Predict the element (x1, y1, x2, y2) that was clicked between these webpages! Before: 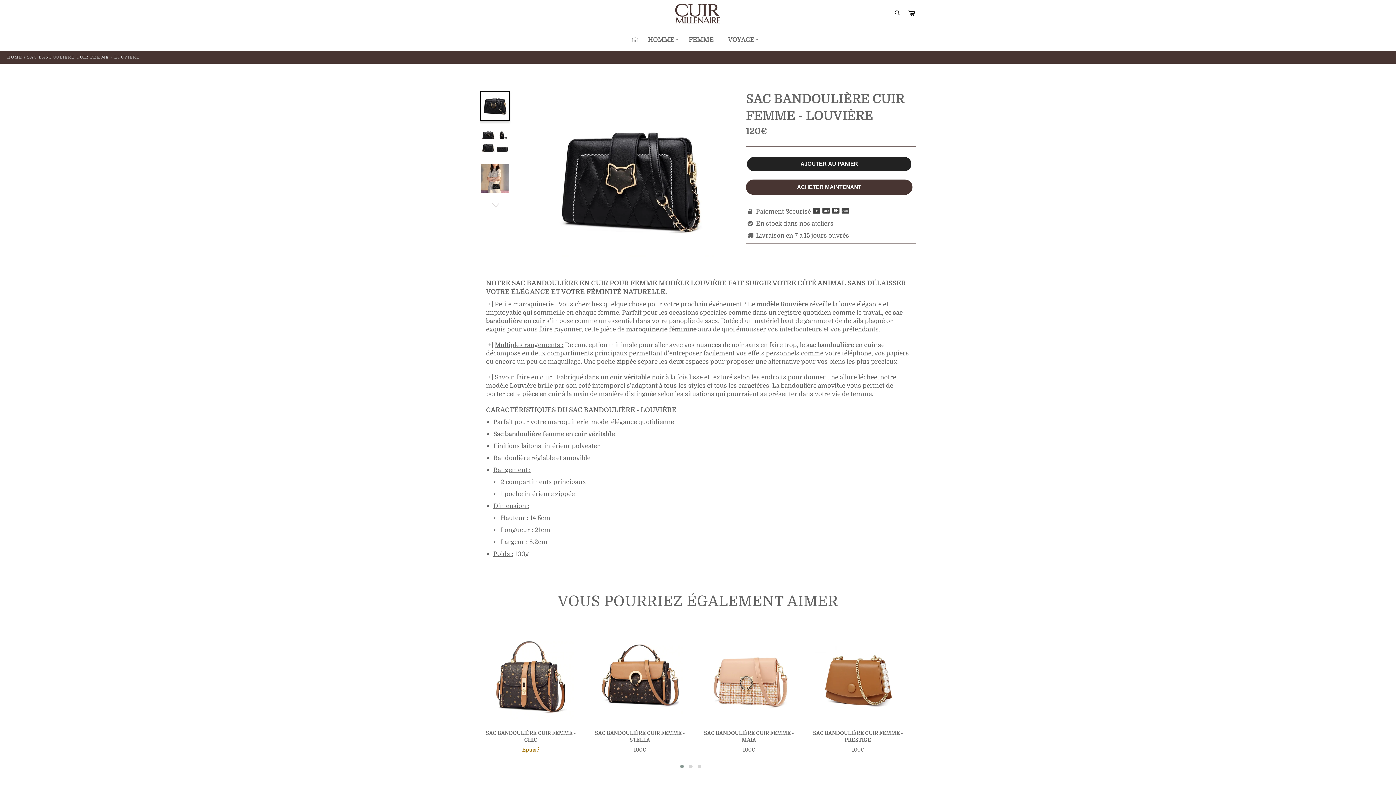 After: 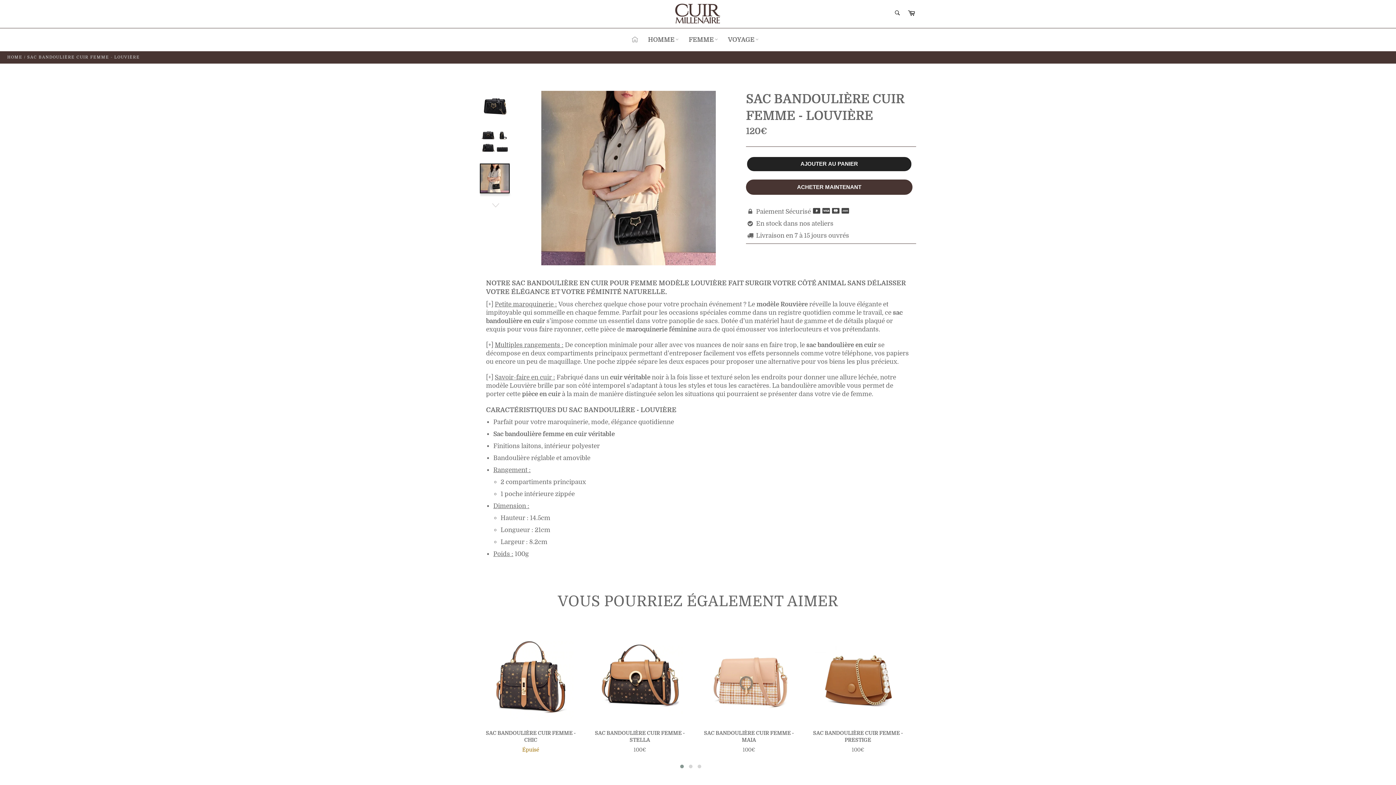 Action: bbox: (480, 164, 509, 211)